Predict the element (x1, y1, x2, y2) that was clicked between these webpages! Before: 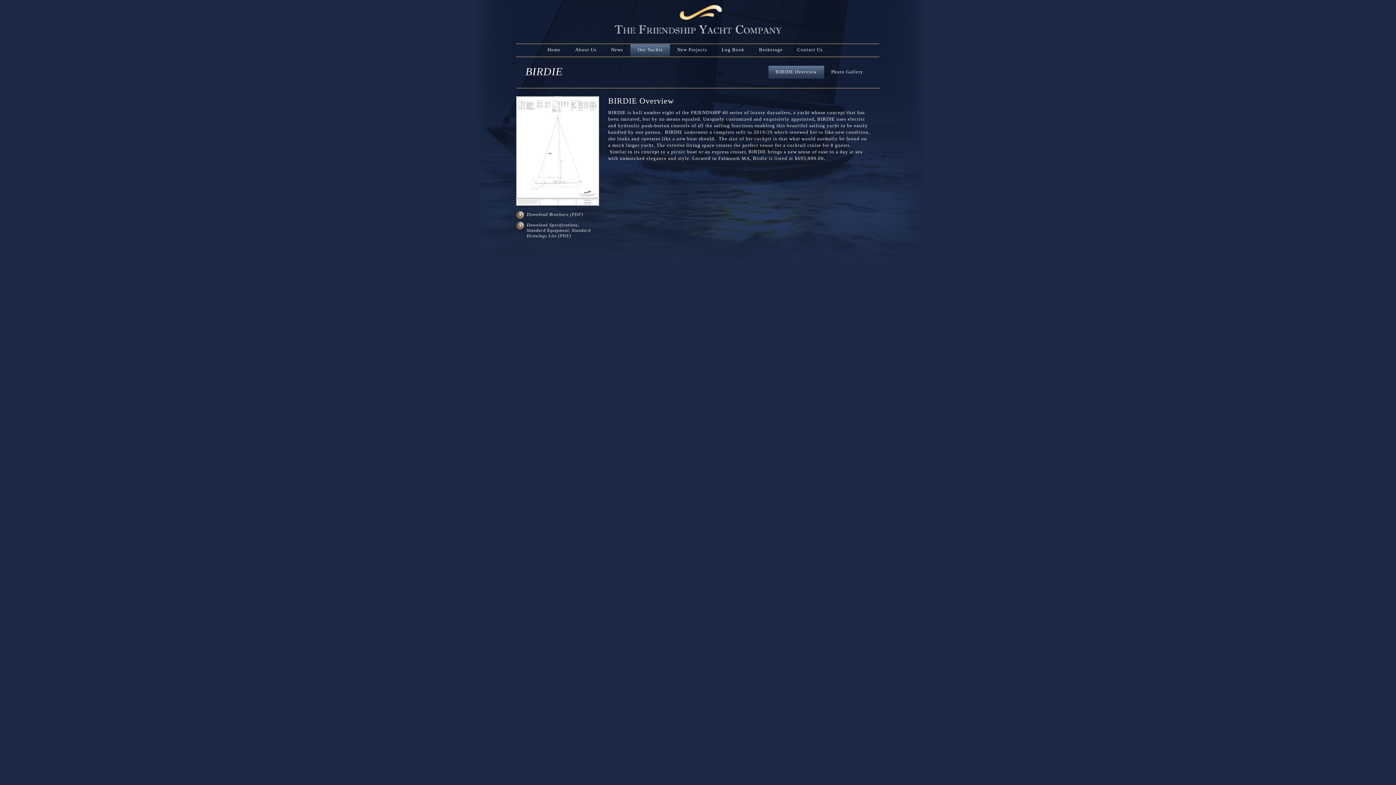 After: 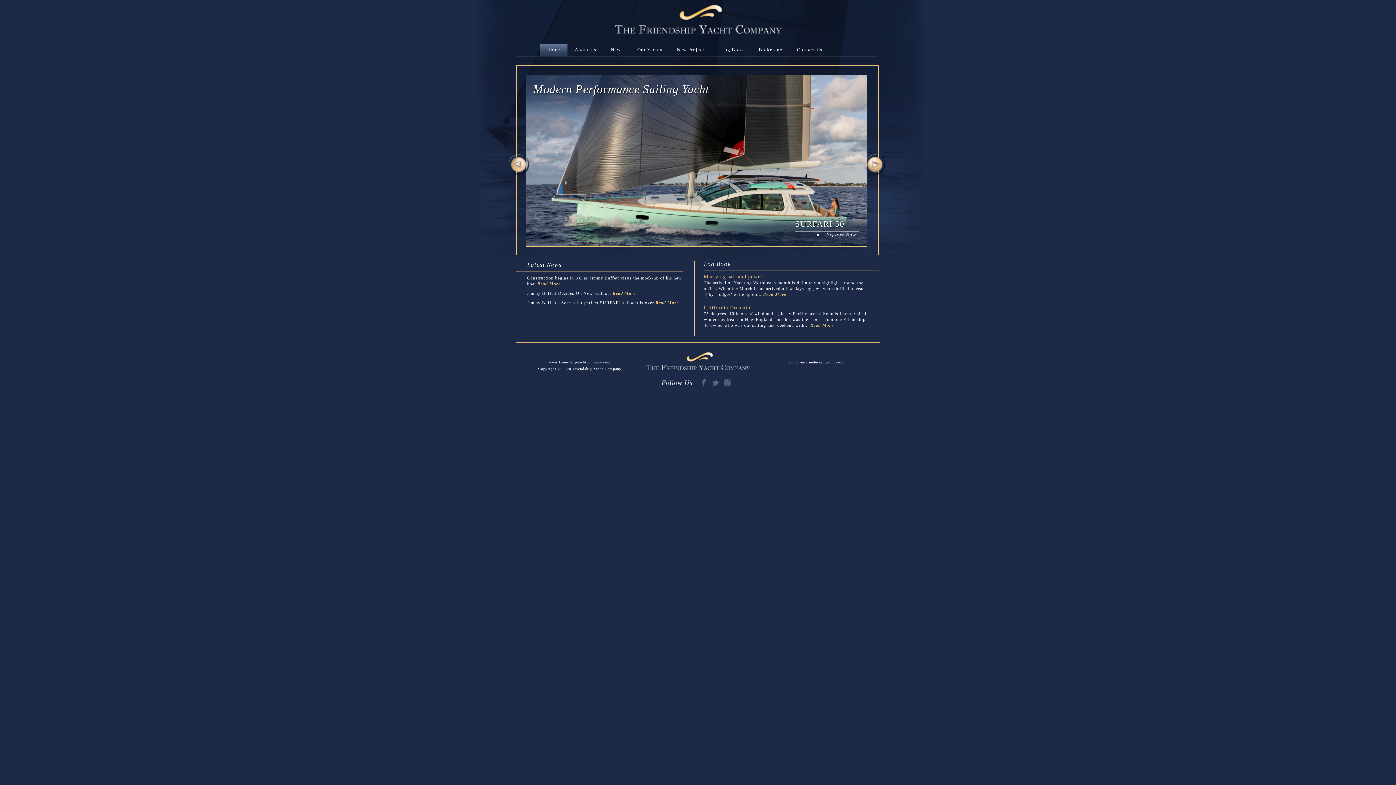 Action: bbox: (516, 0, 880, 35)